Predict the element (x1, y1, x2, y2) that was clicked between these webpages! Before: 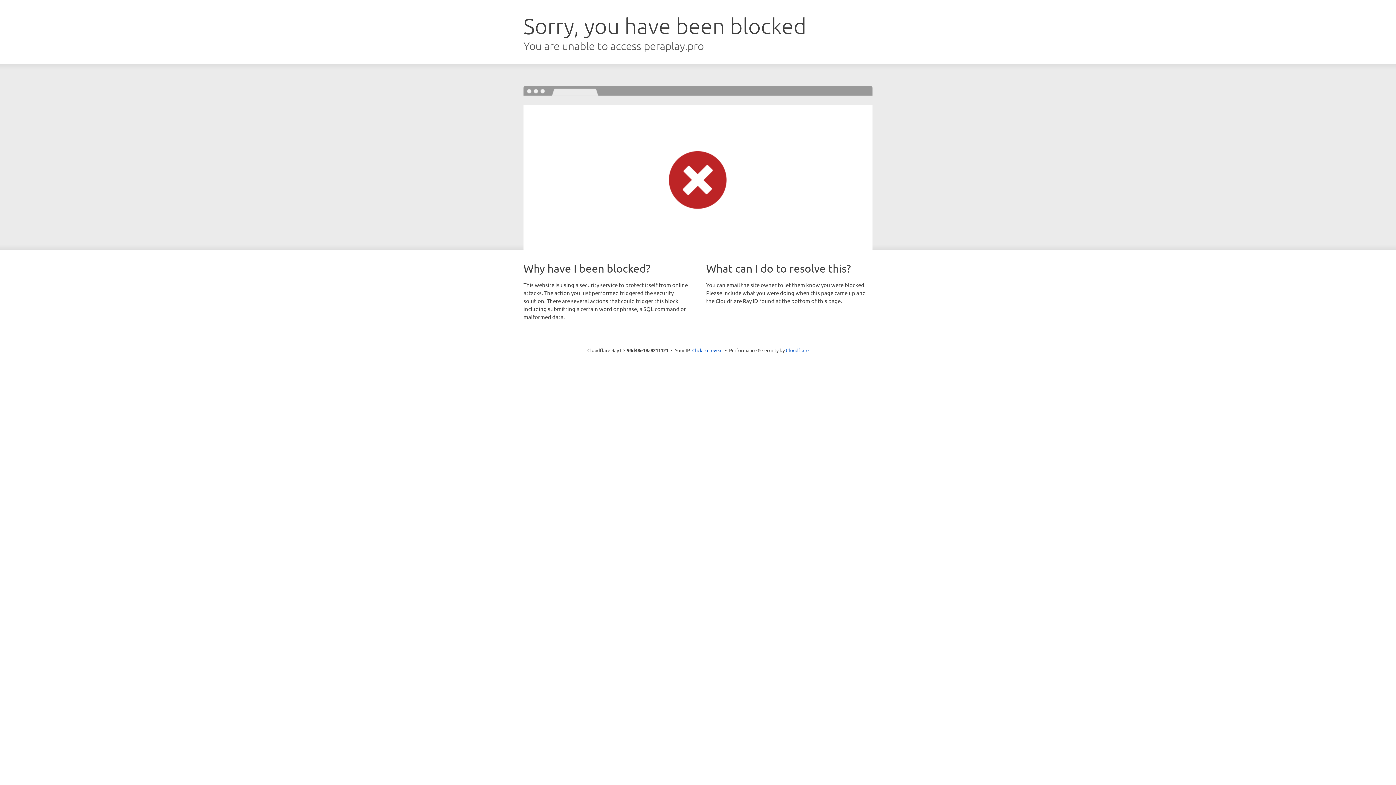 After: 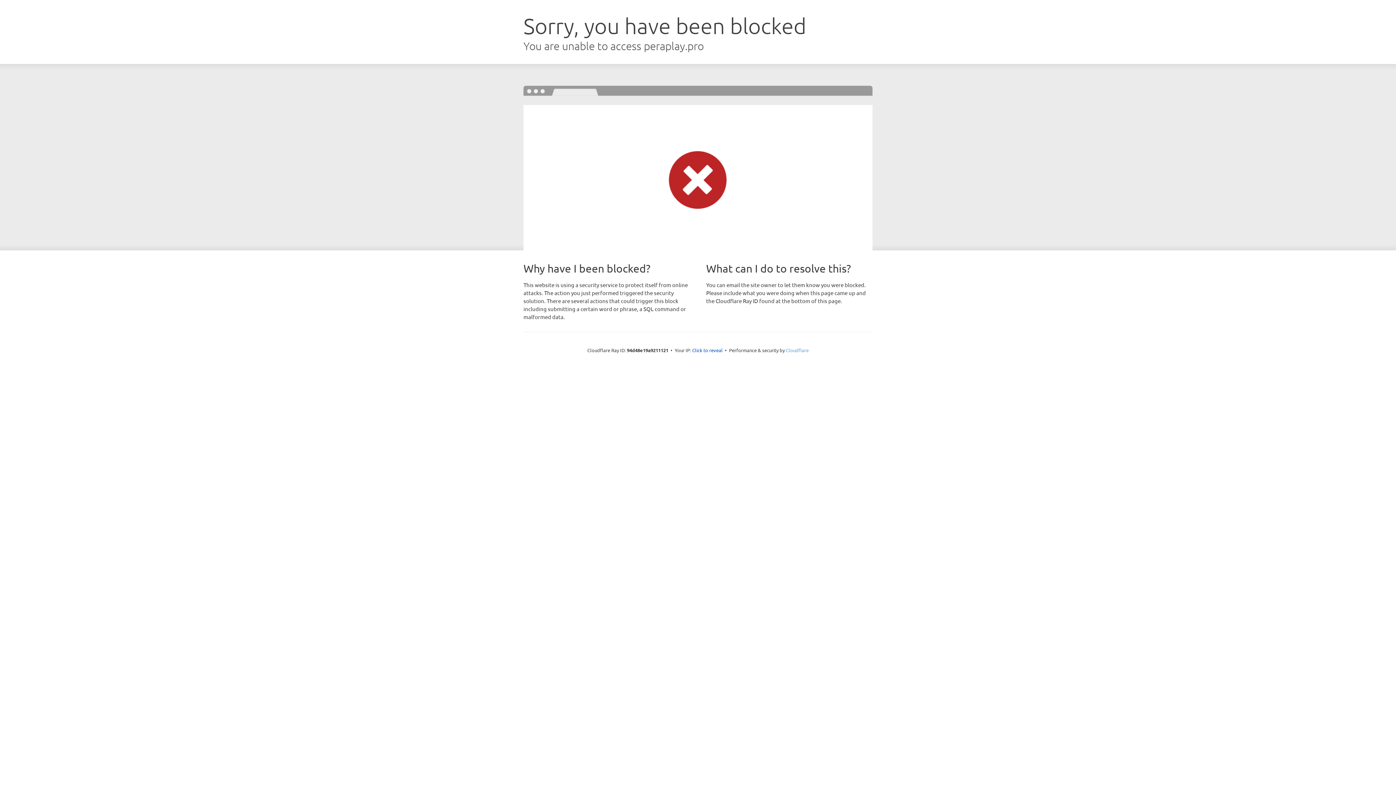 Action: label: Cloudflare bbox: (786, 347, 808, 353)